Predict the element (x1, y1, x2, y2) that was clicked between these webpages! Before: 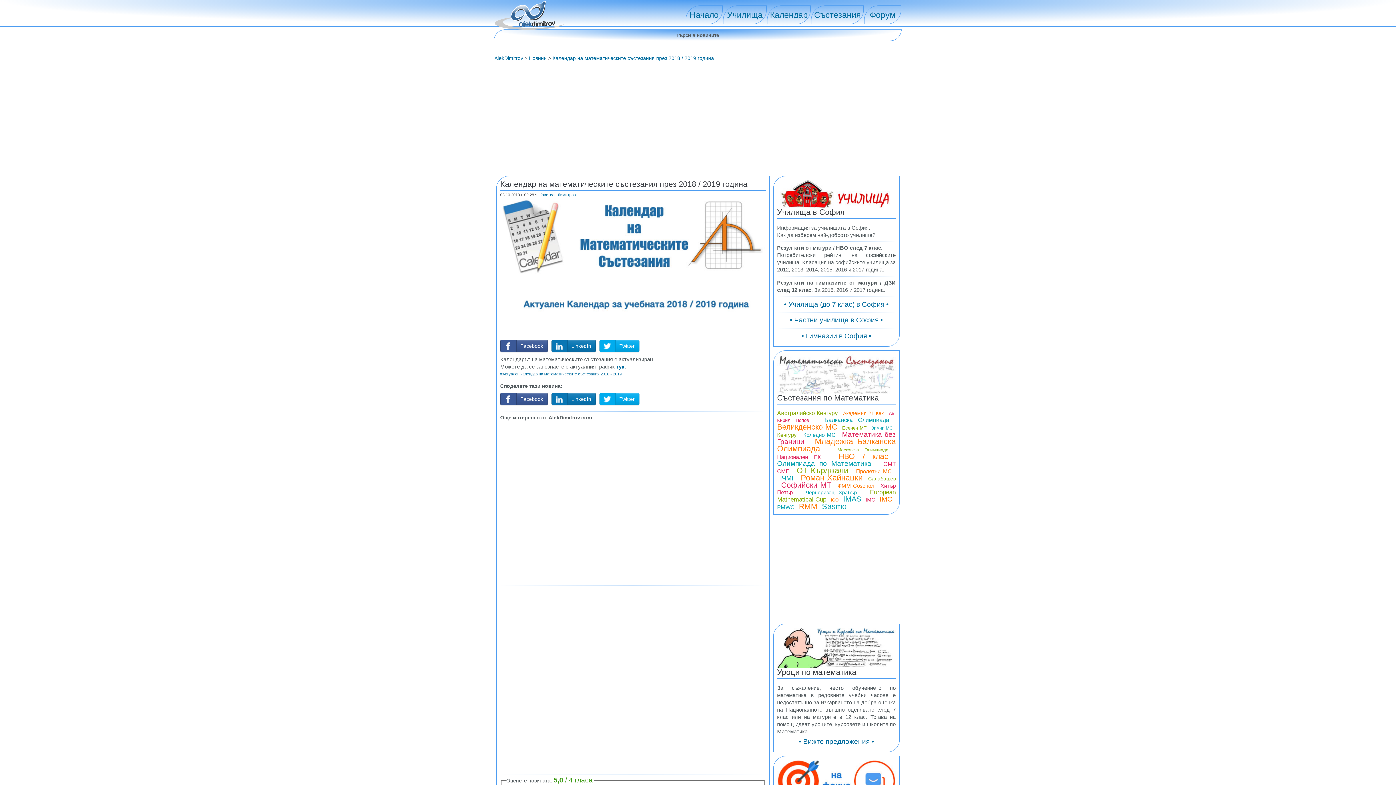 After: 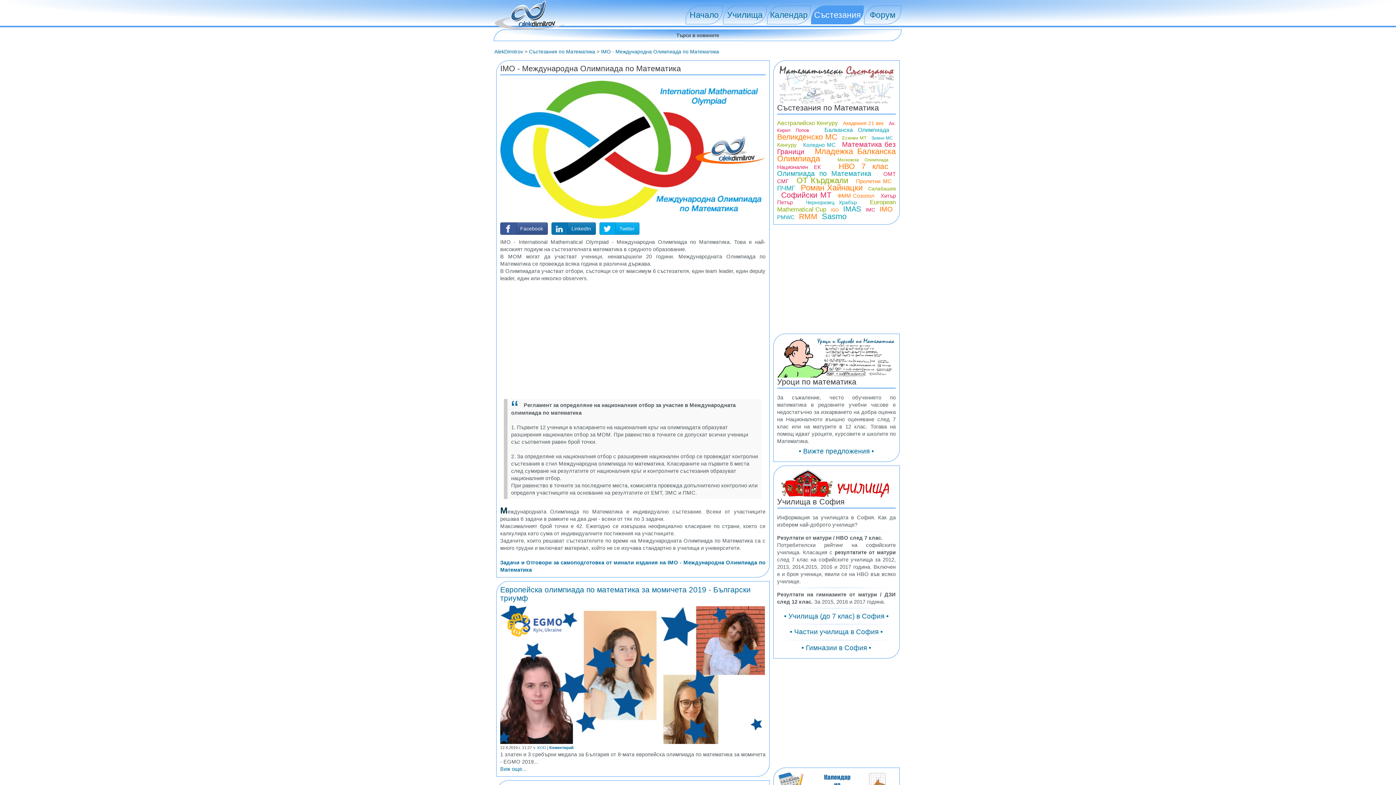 Action: label: IMO bbox: (879, 495, 893, 503)